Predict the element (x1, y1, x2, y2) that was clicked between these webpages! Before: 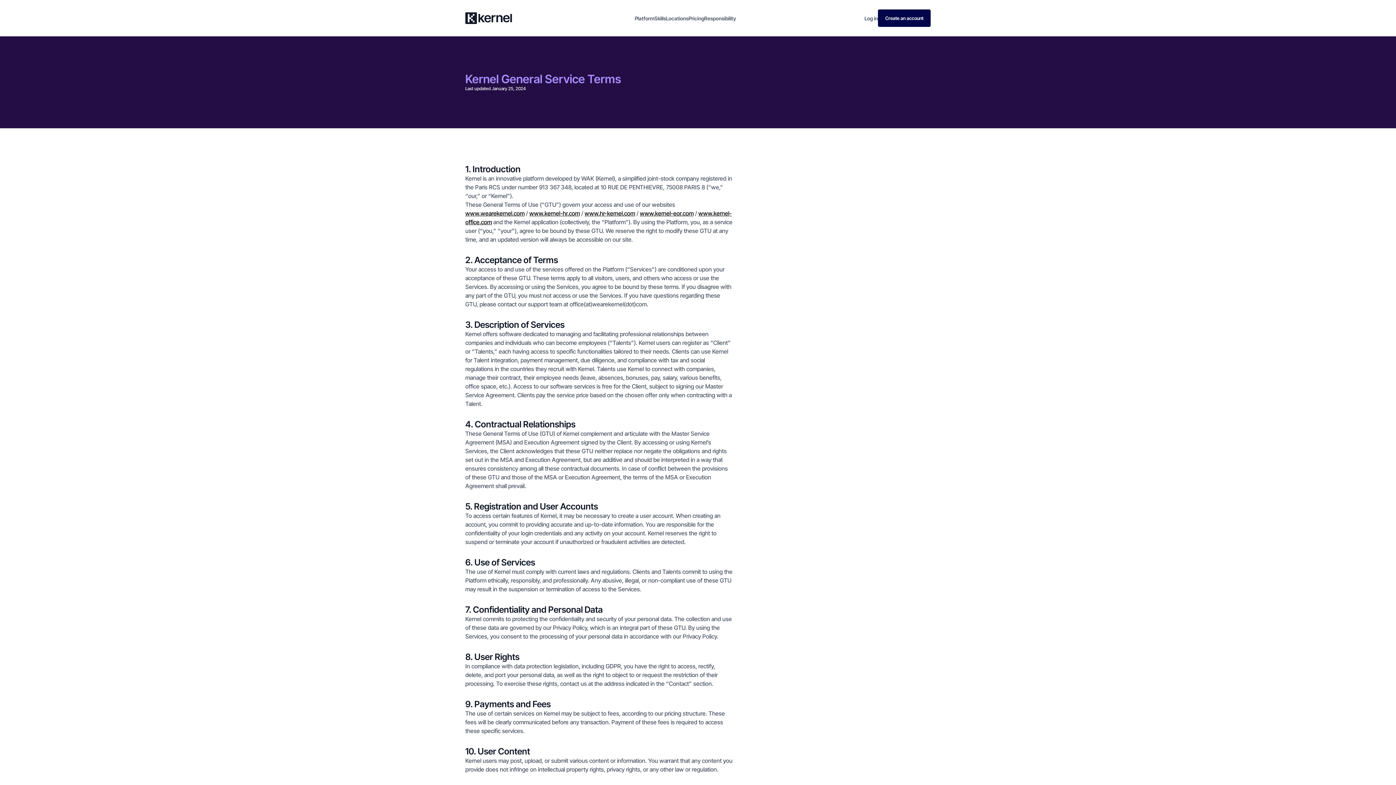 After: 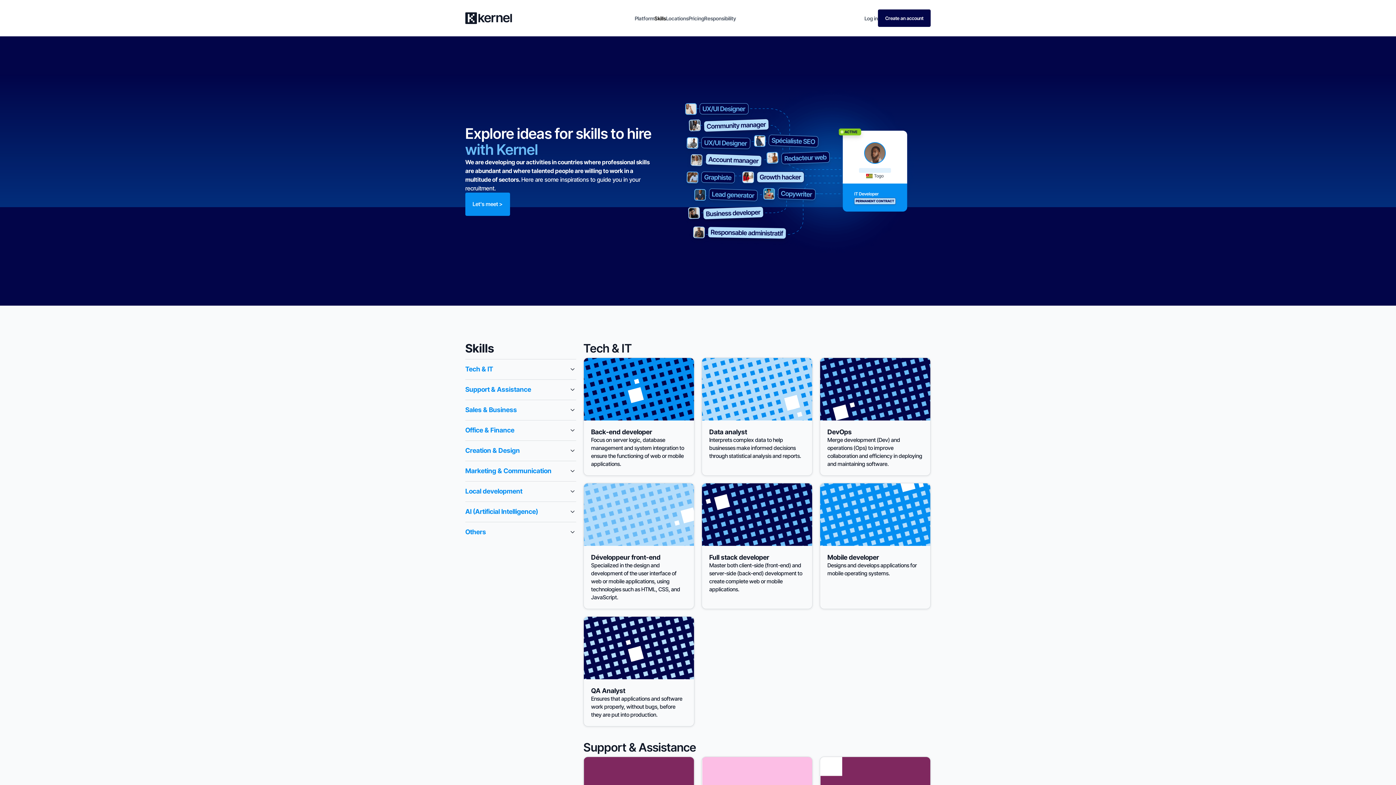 Action: bbox: (654, 14, 666, 22) label: Skills